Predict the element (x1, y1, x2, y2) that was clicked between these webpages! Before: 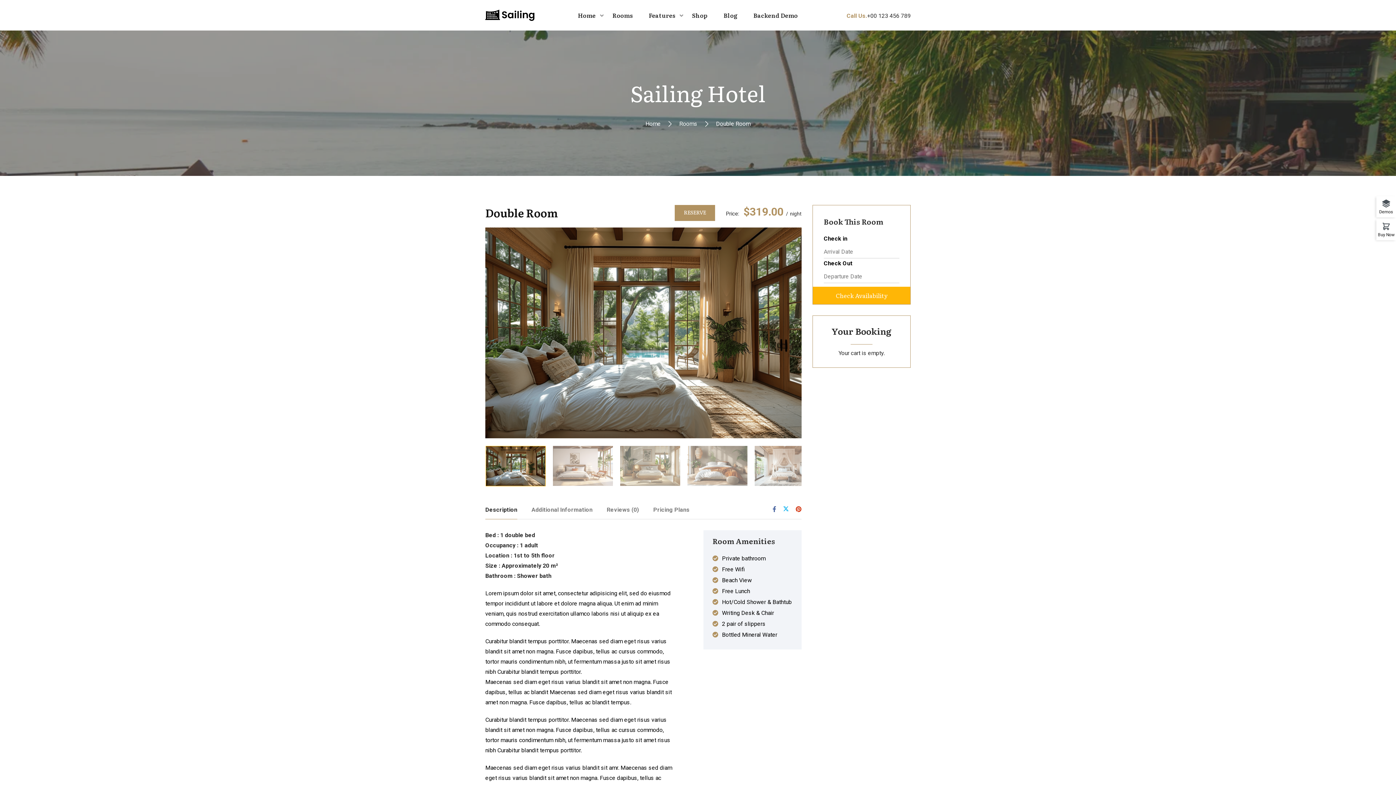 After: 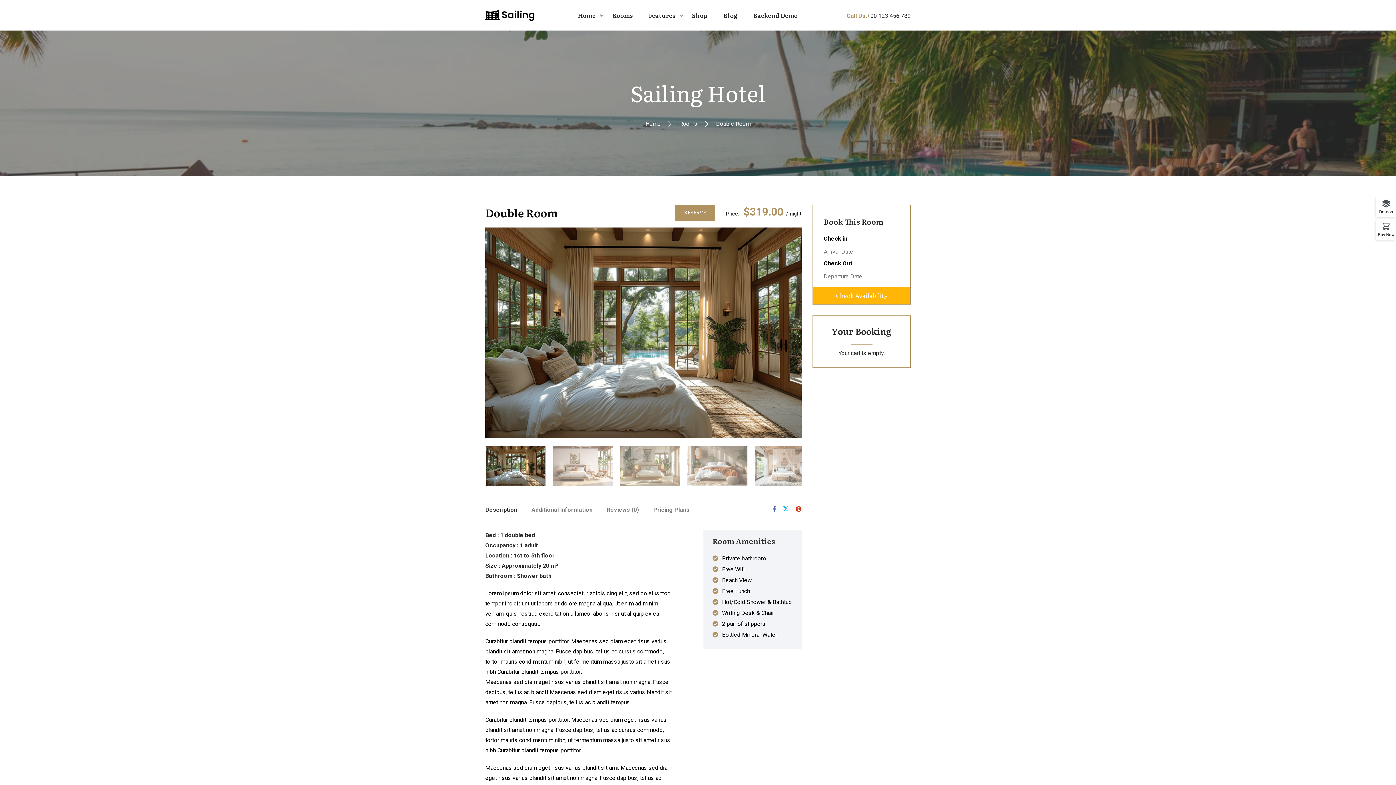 Action: bbox: (772, 506, 776, 513)